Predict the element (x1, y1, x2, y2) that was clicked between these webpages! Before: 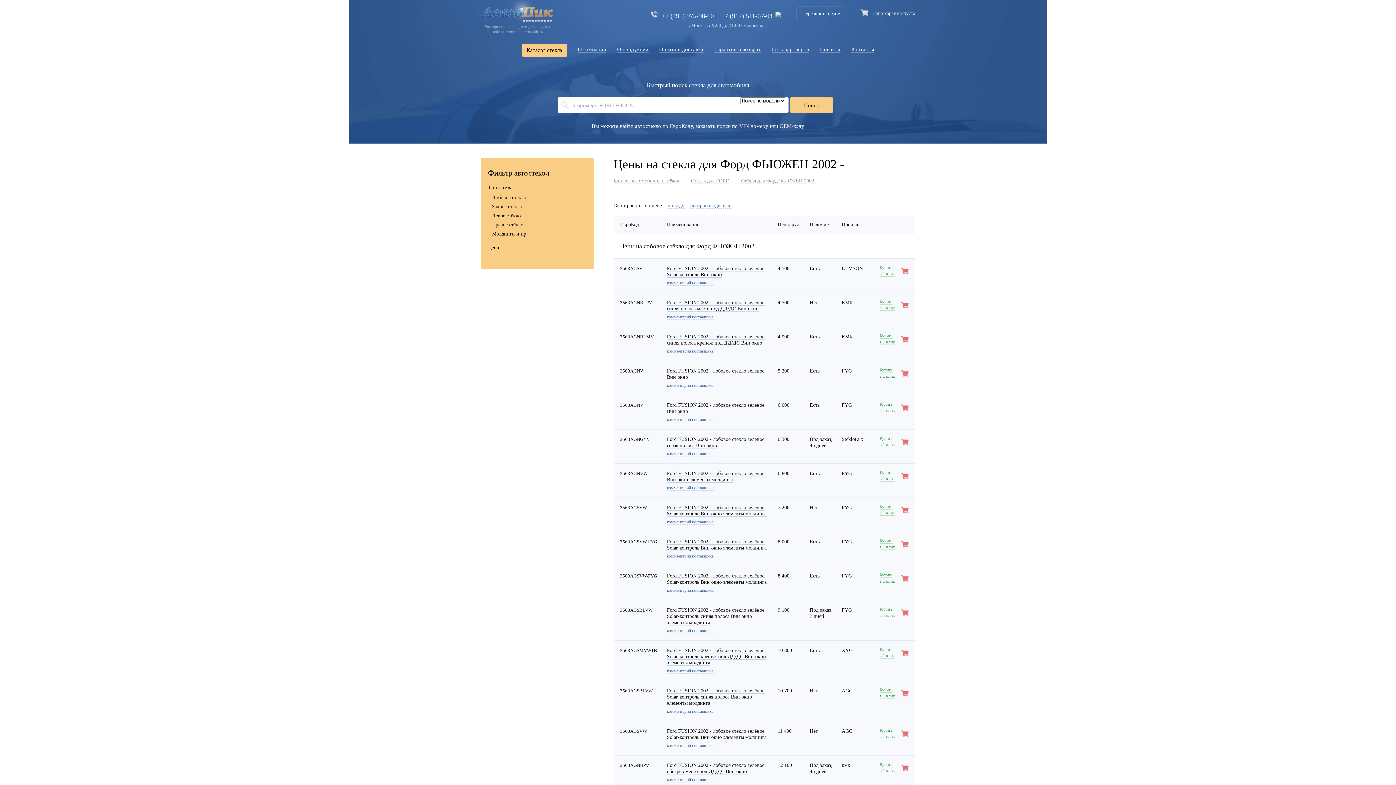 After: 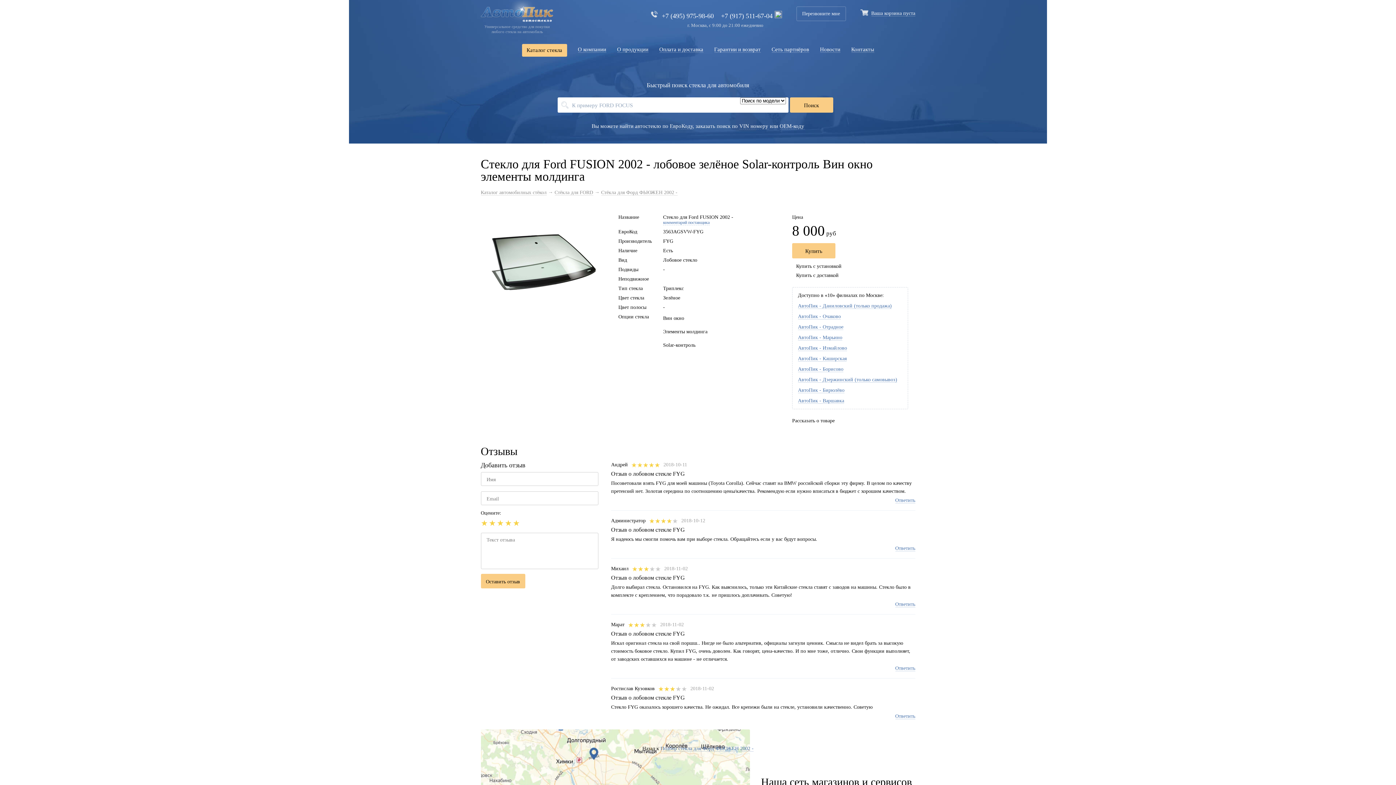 Action: label: Ford FUSION 2002 - лобовое стекло зелёное Solar-контроль Вин окно элементы молдинга bbox: (667, 539, 766, 551)